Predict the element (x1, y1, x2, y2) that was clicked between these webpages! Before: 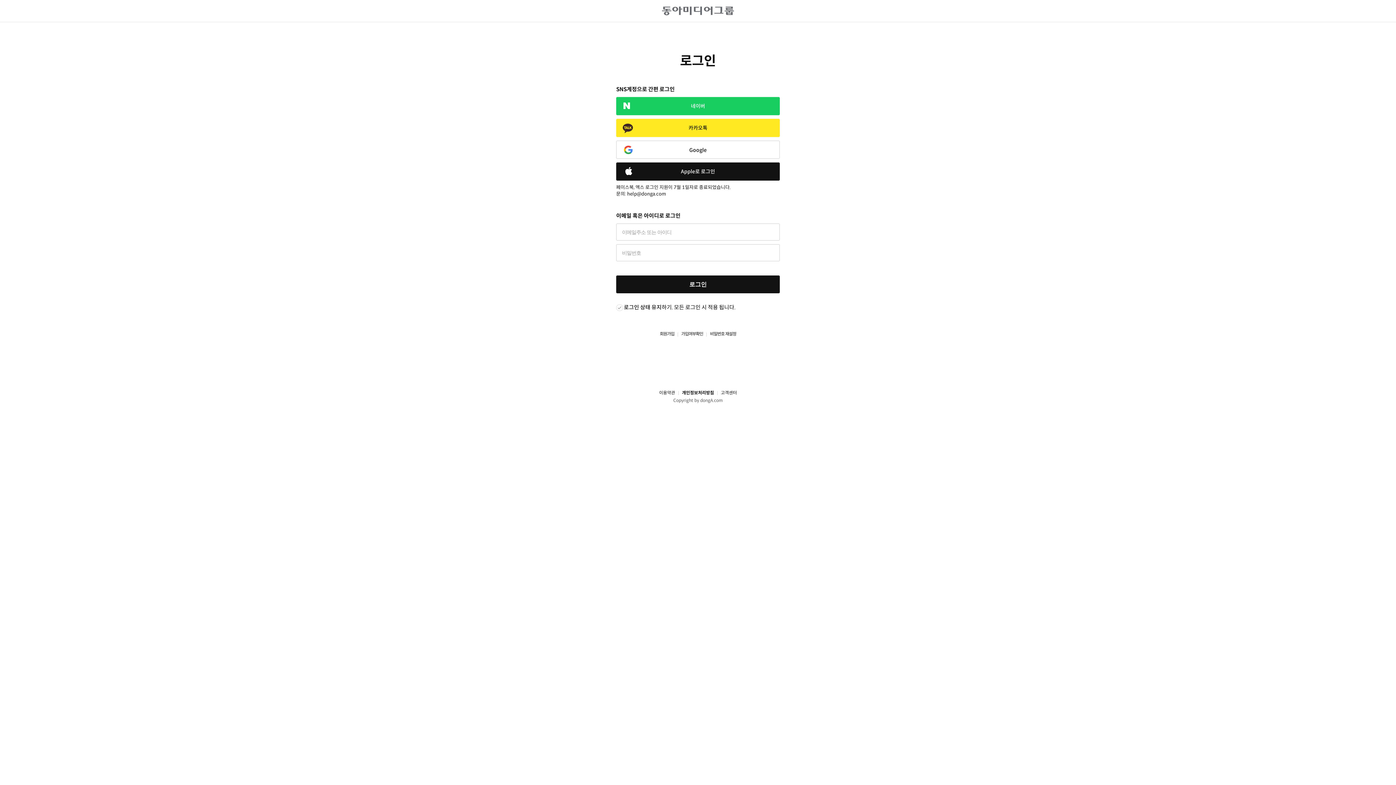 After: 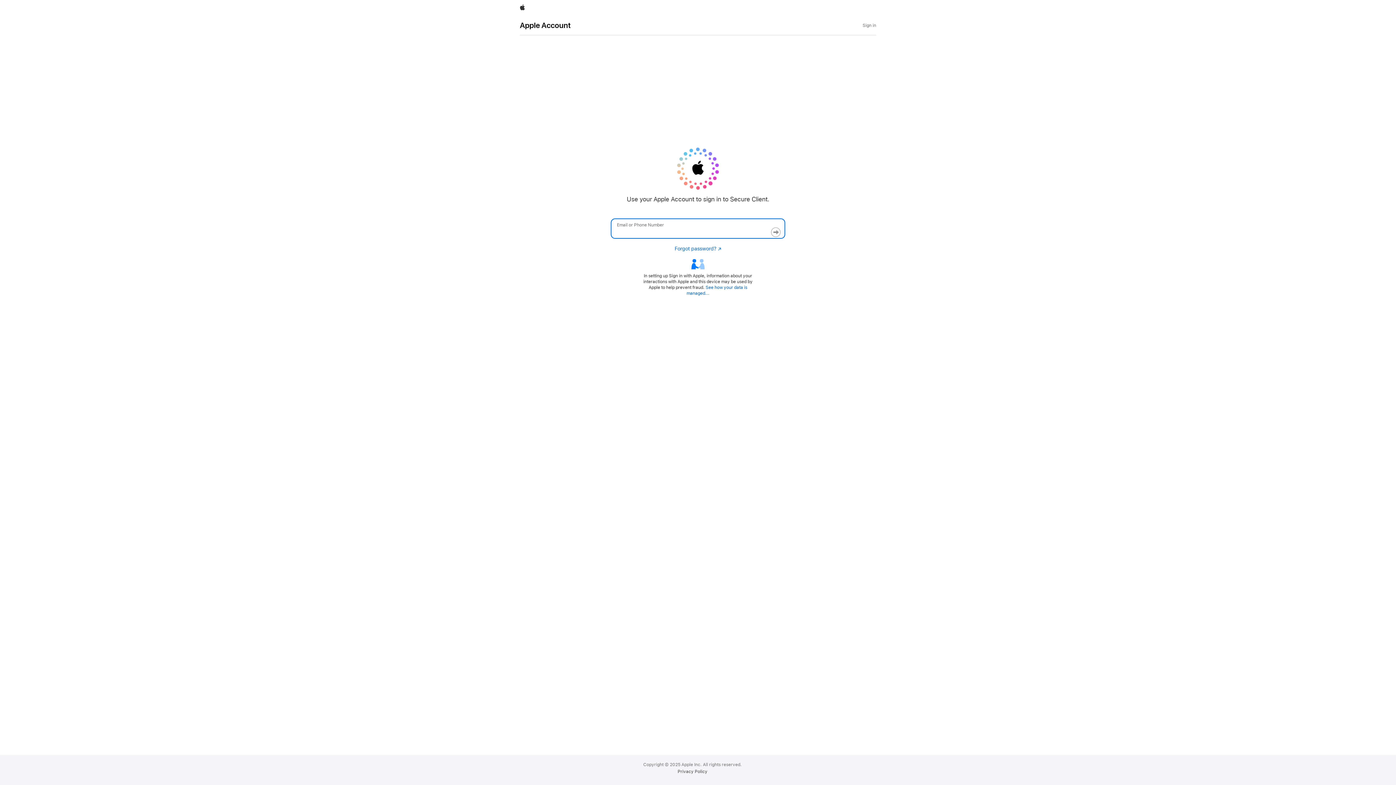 Action: label: Apple로 로그인 bbox: (616, 162, 780, 180)